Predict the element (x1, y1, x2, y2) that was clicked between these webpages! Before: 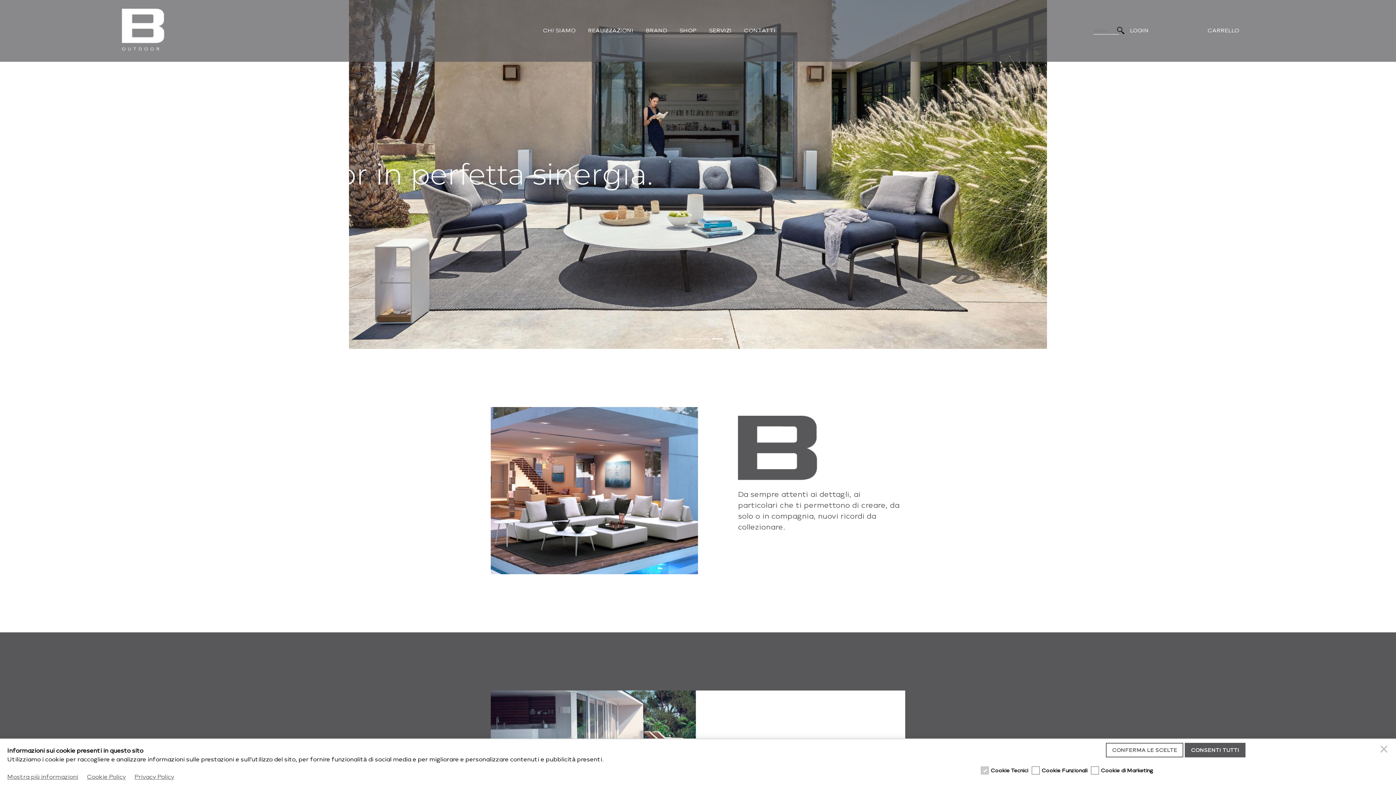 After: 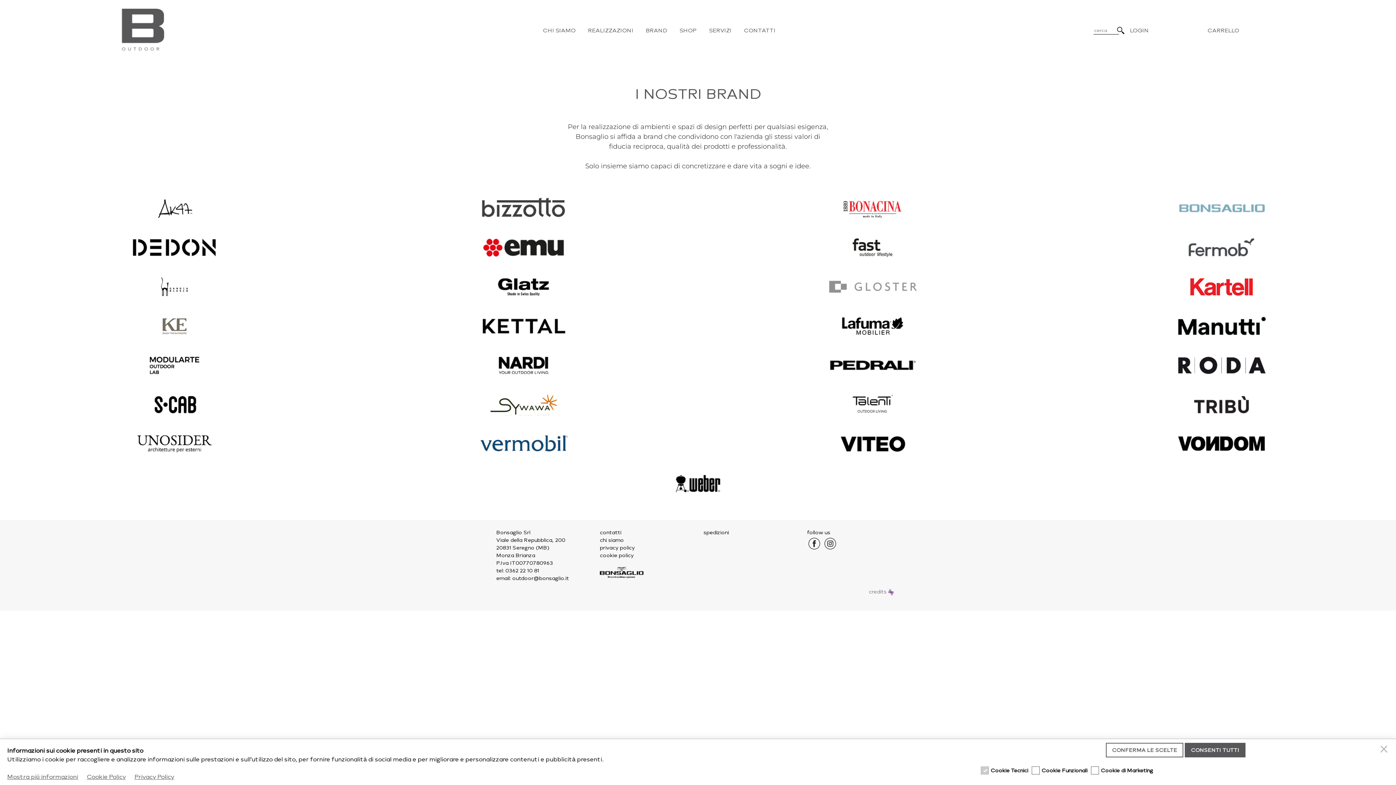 Action: label: BRAND bbox: (645, 27, 667, 33)